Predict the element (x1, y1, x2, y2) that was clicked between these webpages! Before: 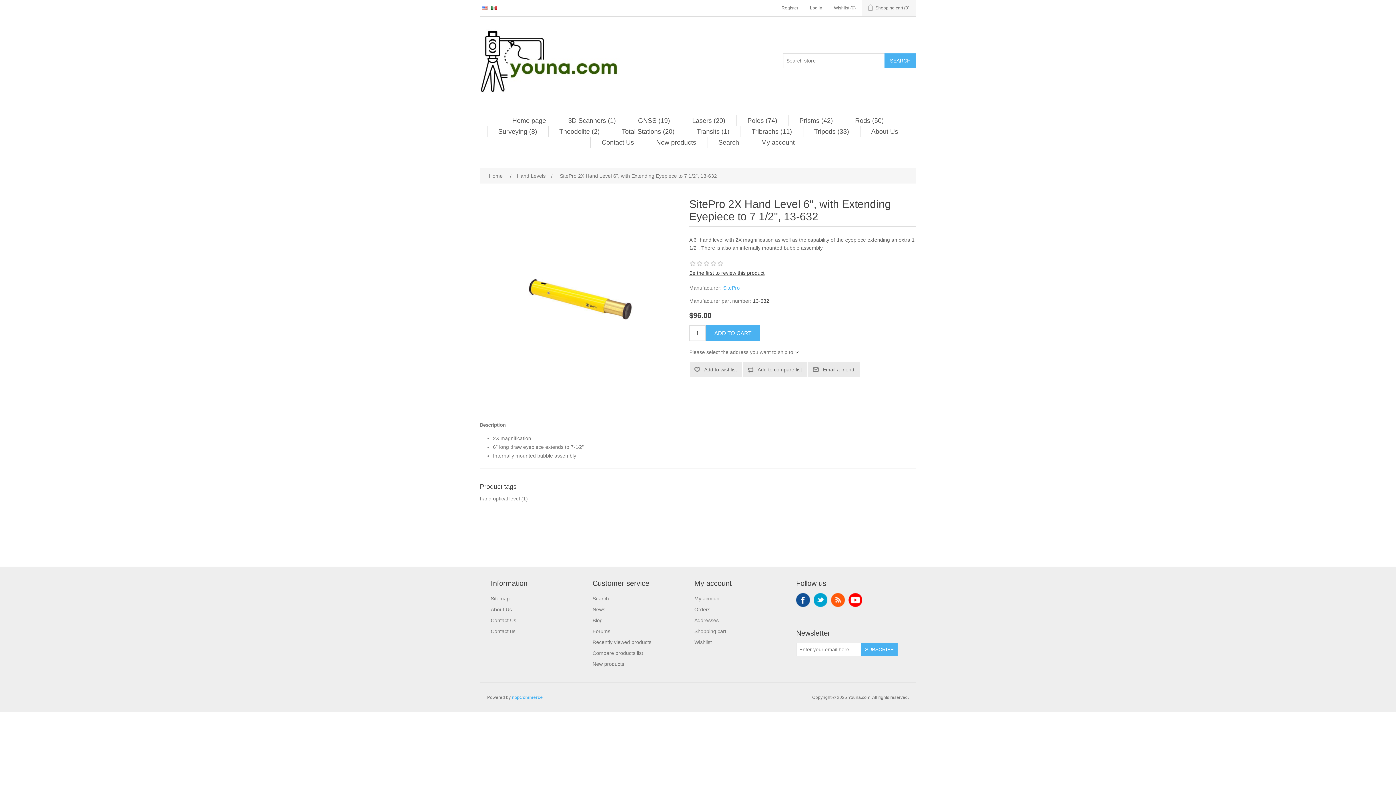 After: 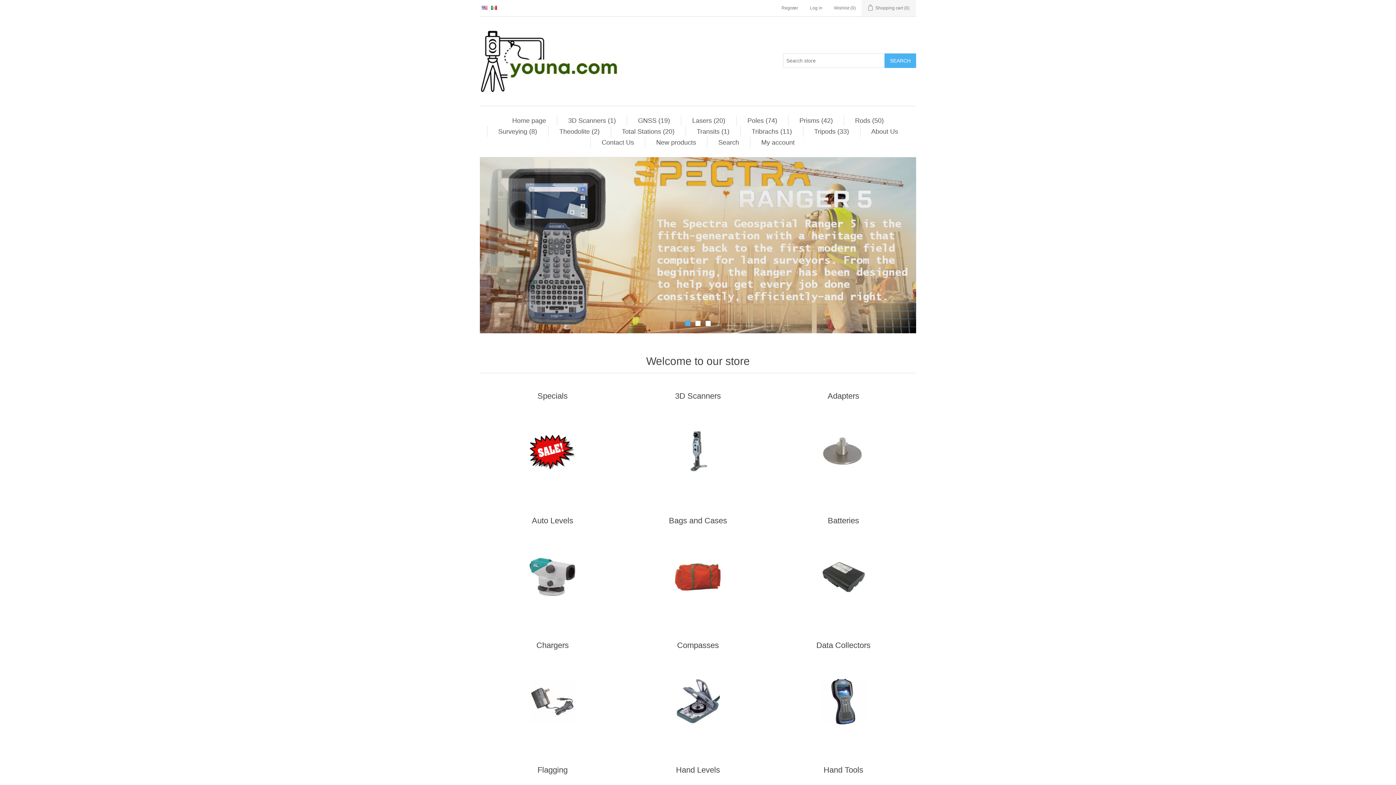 Action: label: Home page bbox: (508, 115, 549, 126)